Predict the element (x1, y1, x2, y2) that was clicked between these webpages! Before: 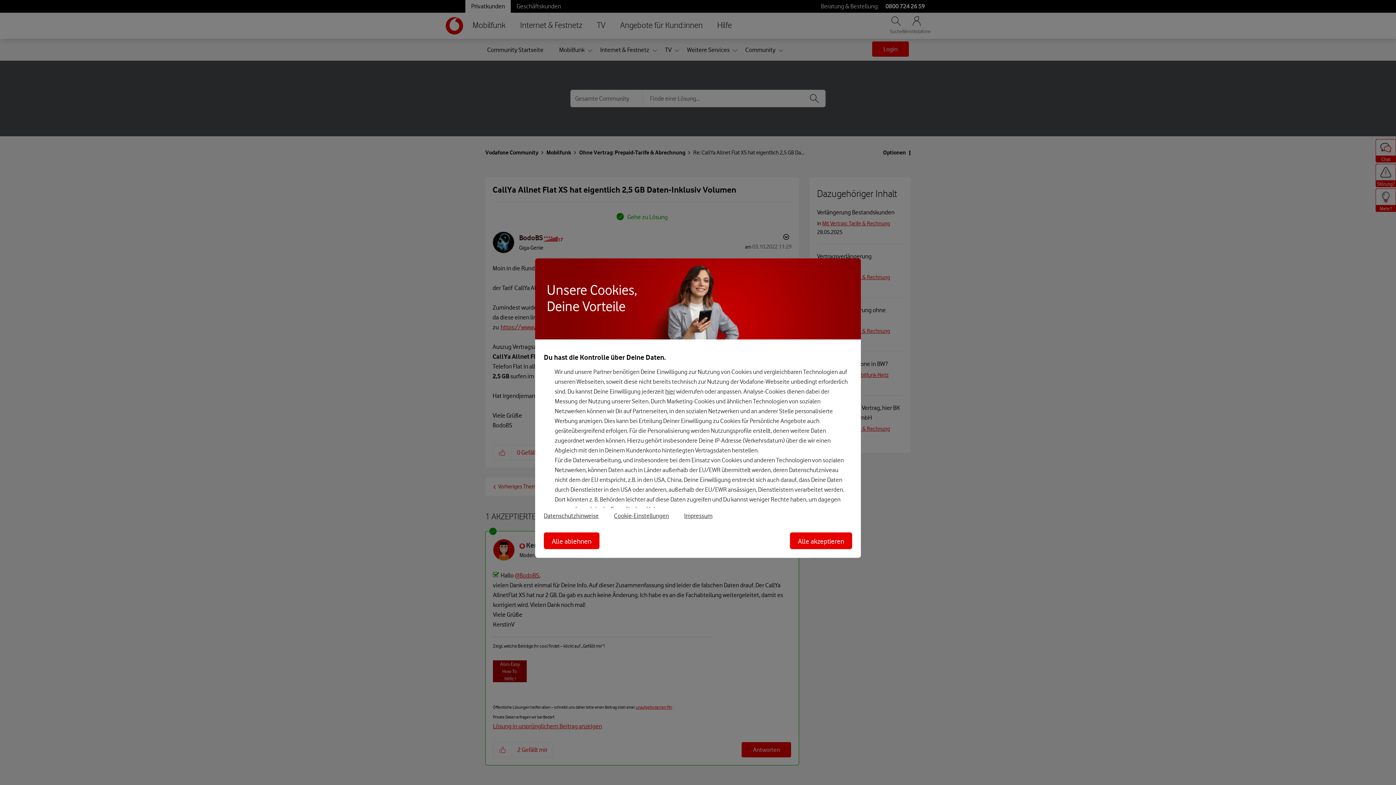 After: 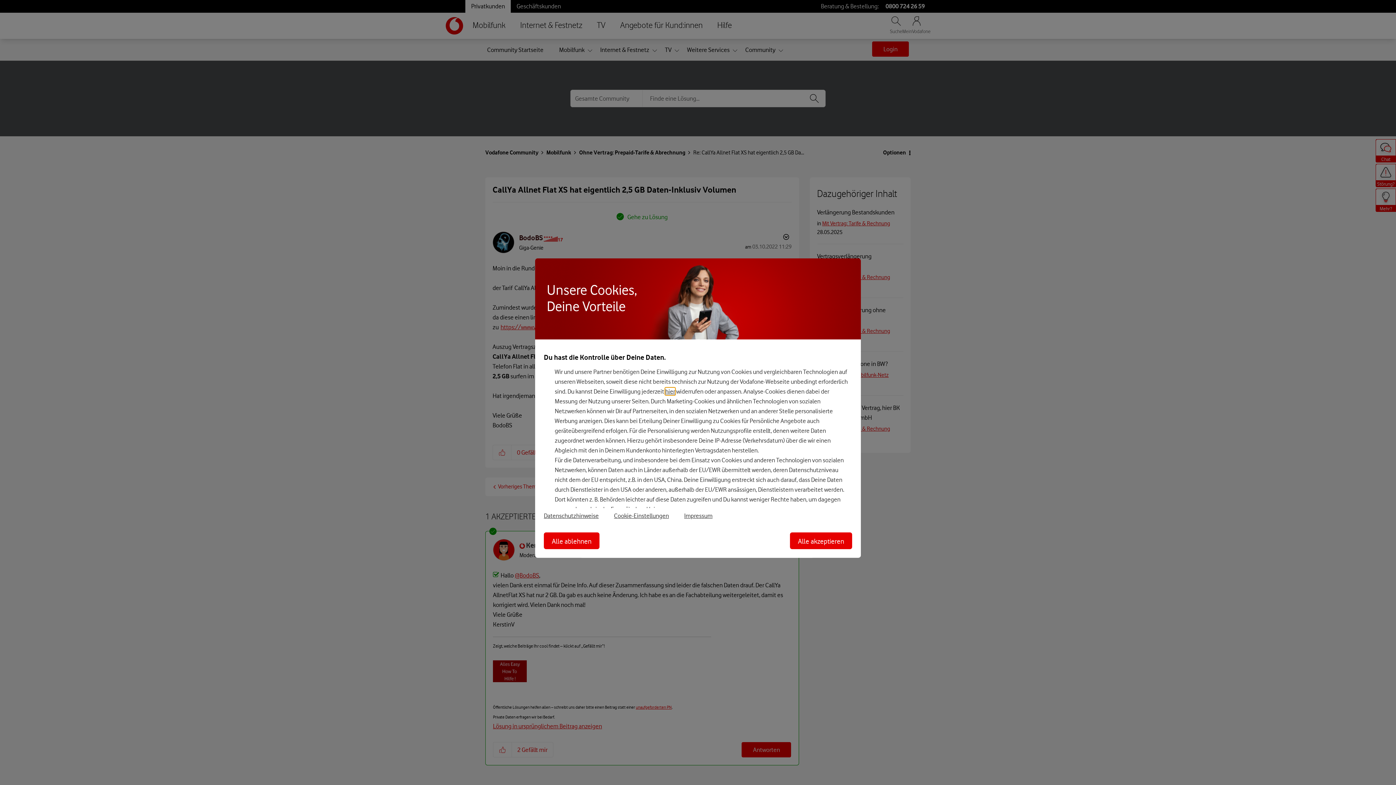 Action: bbox: (665, 387, 675, 395) label: hier